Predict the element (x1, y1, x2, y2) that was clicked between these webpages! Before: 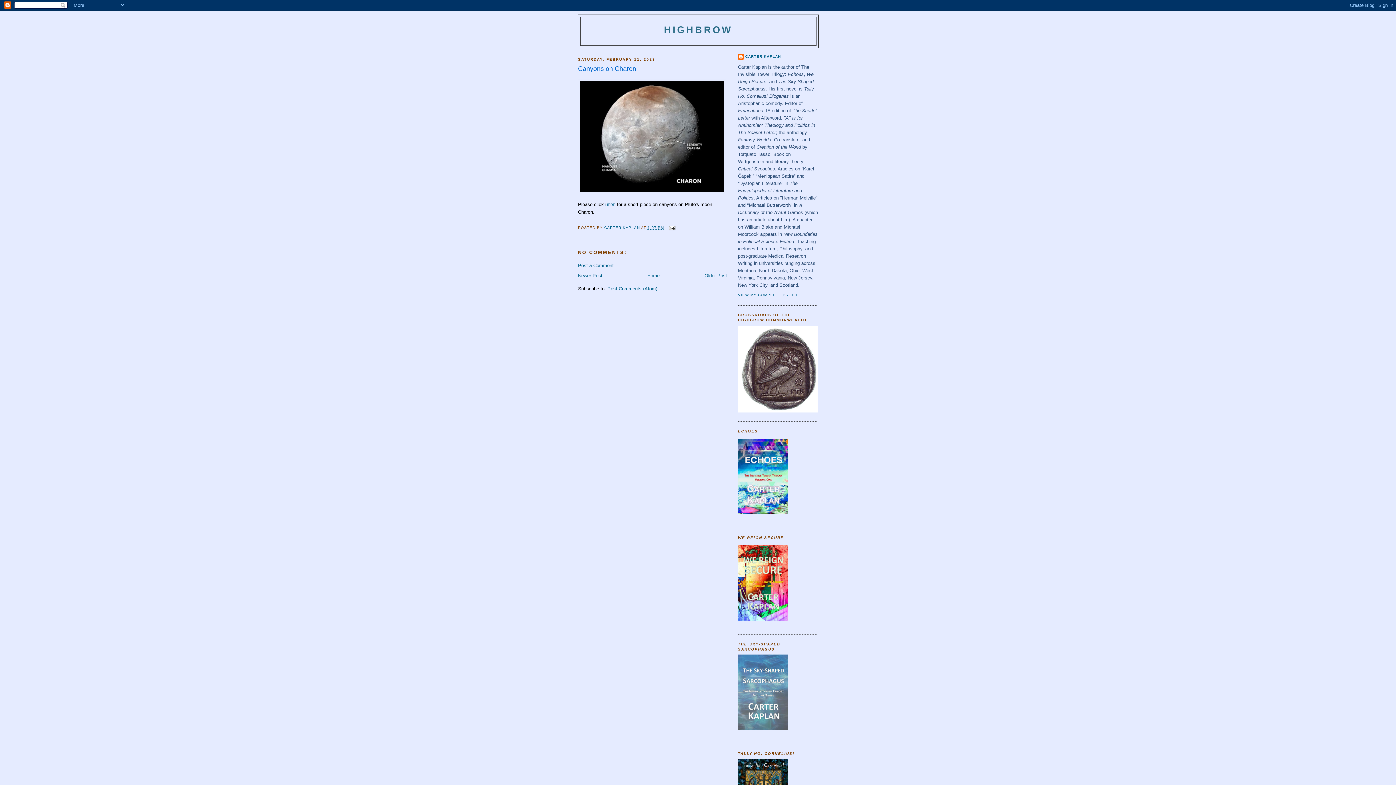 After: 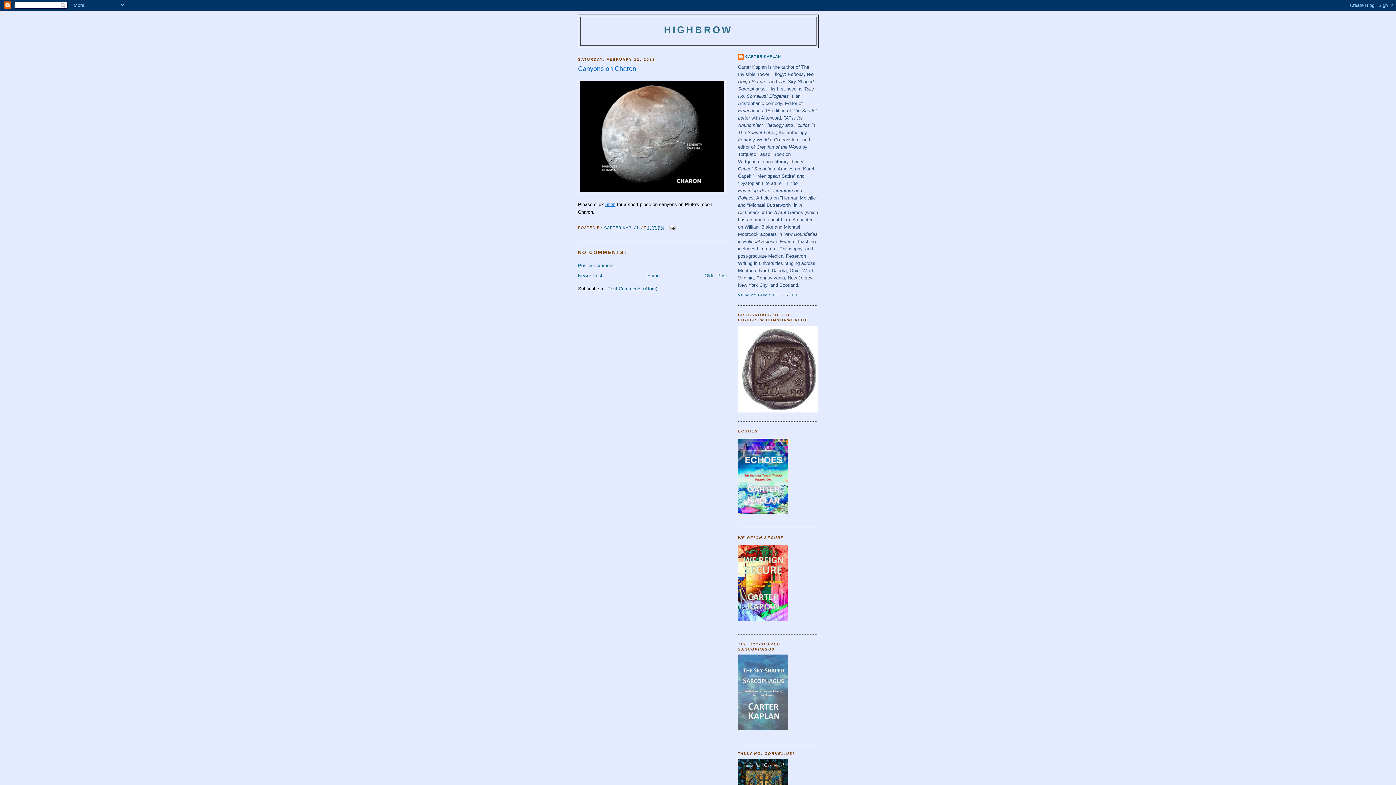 Action: label: HERE bbox: (605, 202, 615, 206)